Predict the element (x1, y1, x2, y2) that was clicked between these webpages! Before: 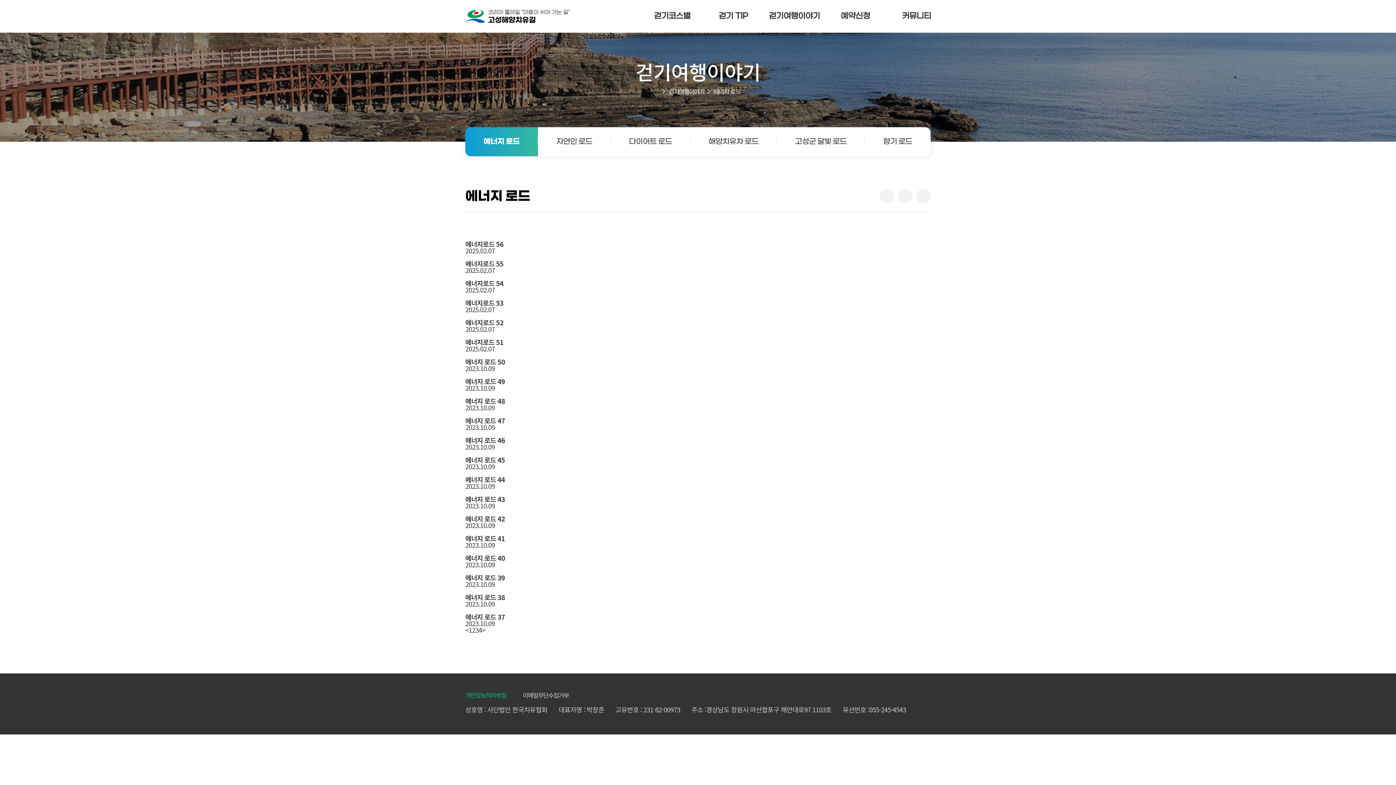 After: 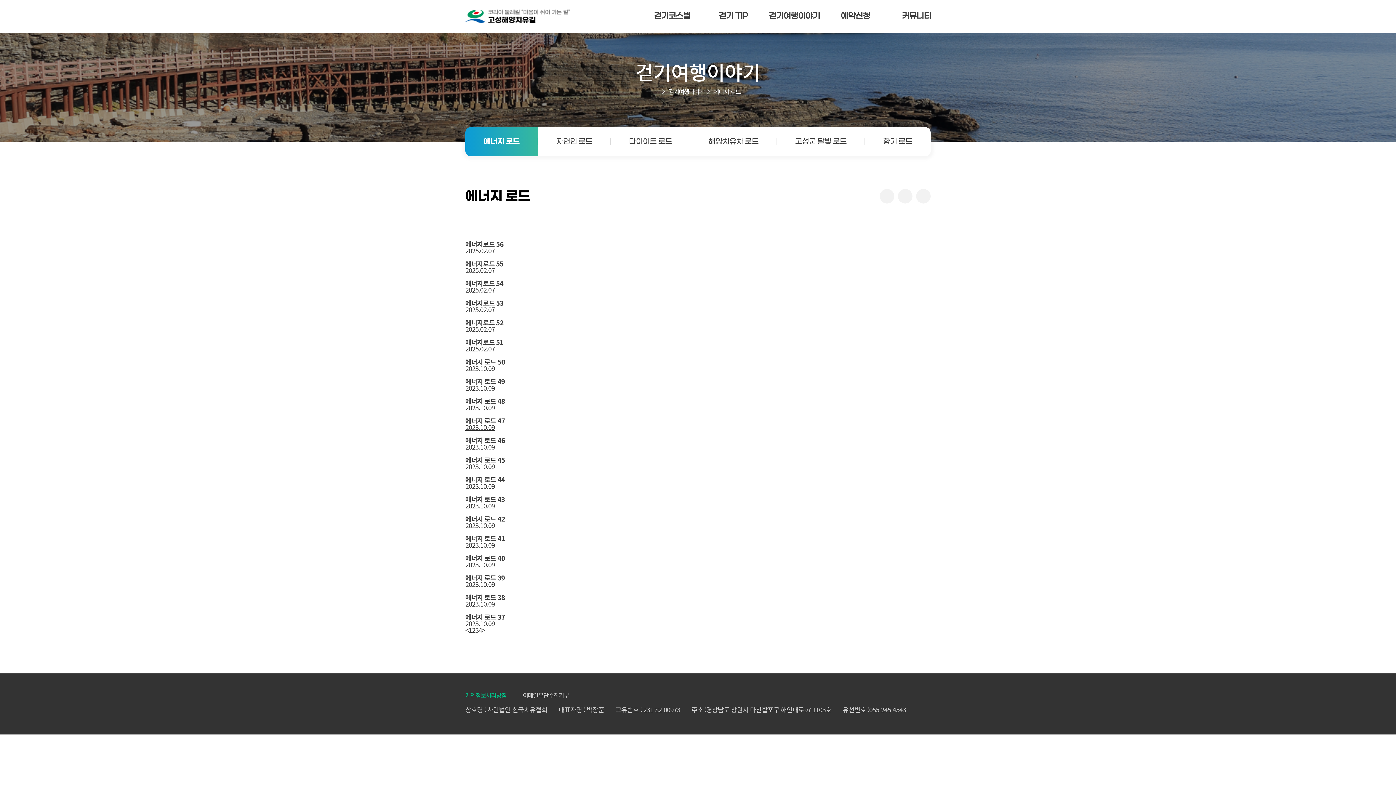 Action: label: 에너지 로드 47

2023.10.09 bbox: (465, 410, 930, 430)